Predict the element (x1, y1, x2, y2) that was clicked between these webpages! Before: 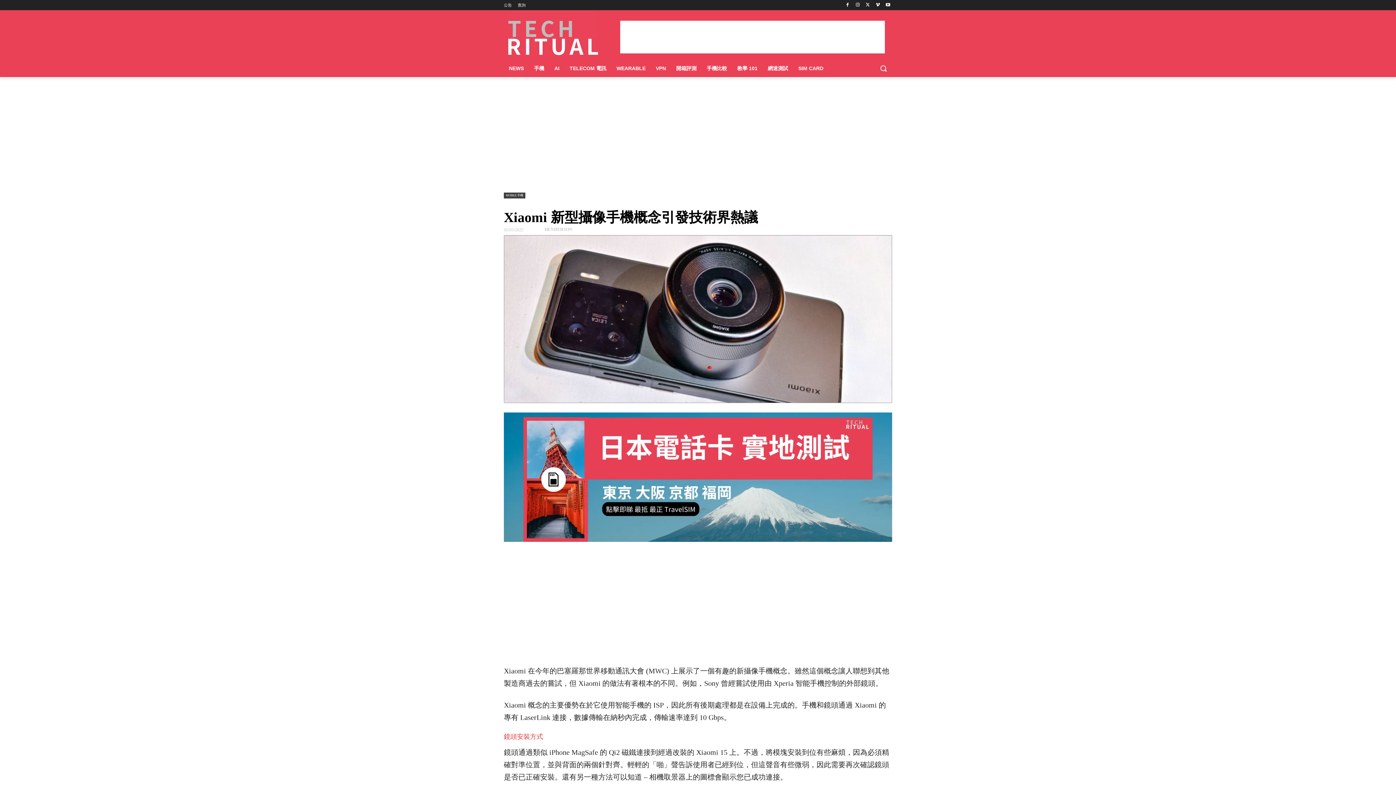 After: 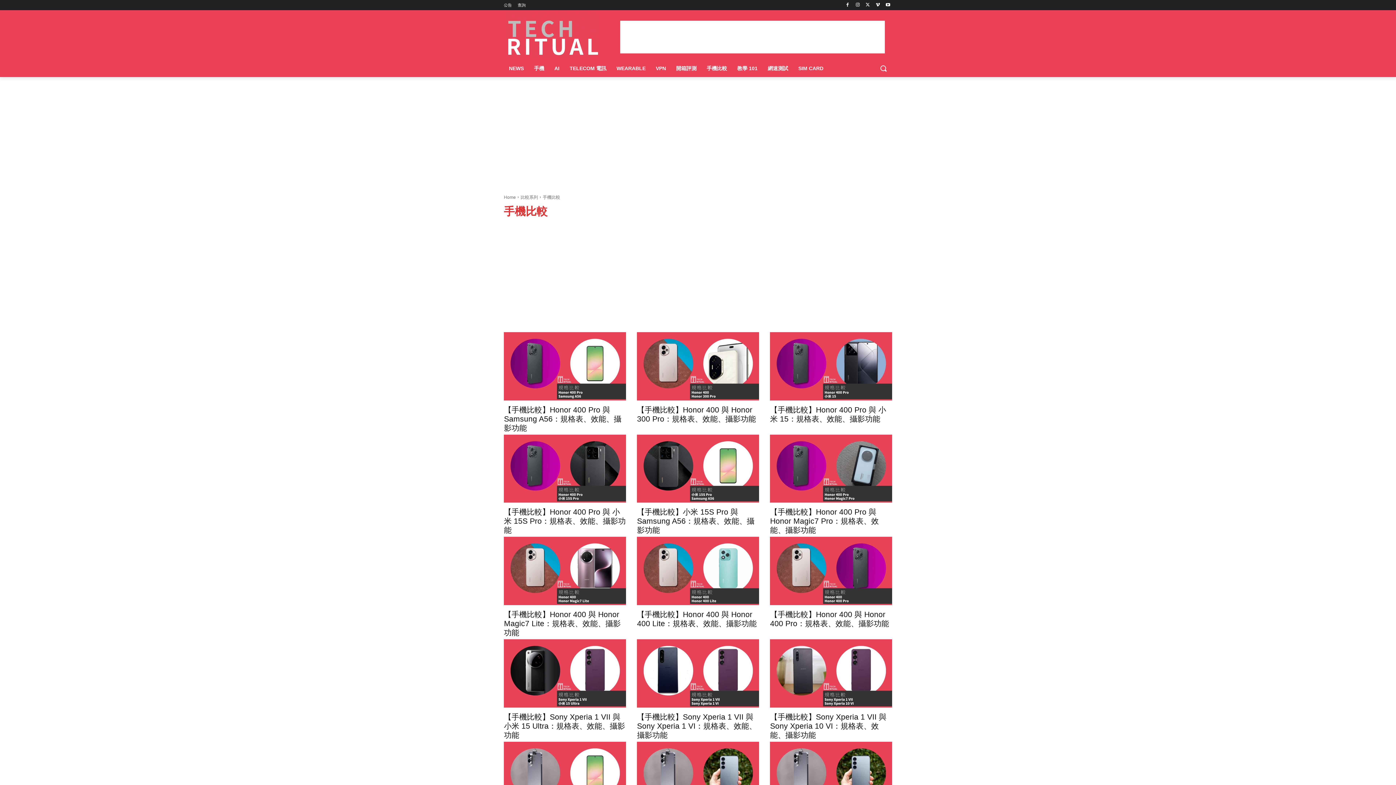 Action: label: 手機比較 bbox: (701, 59, 732, 77)